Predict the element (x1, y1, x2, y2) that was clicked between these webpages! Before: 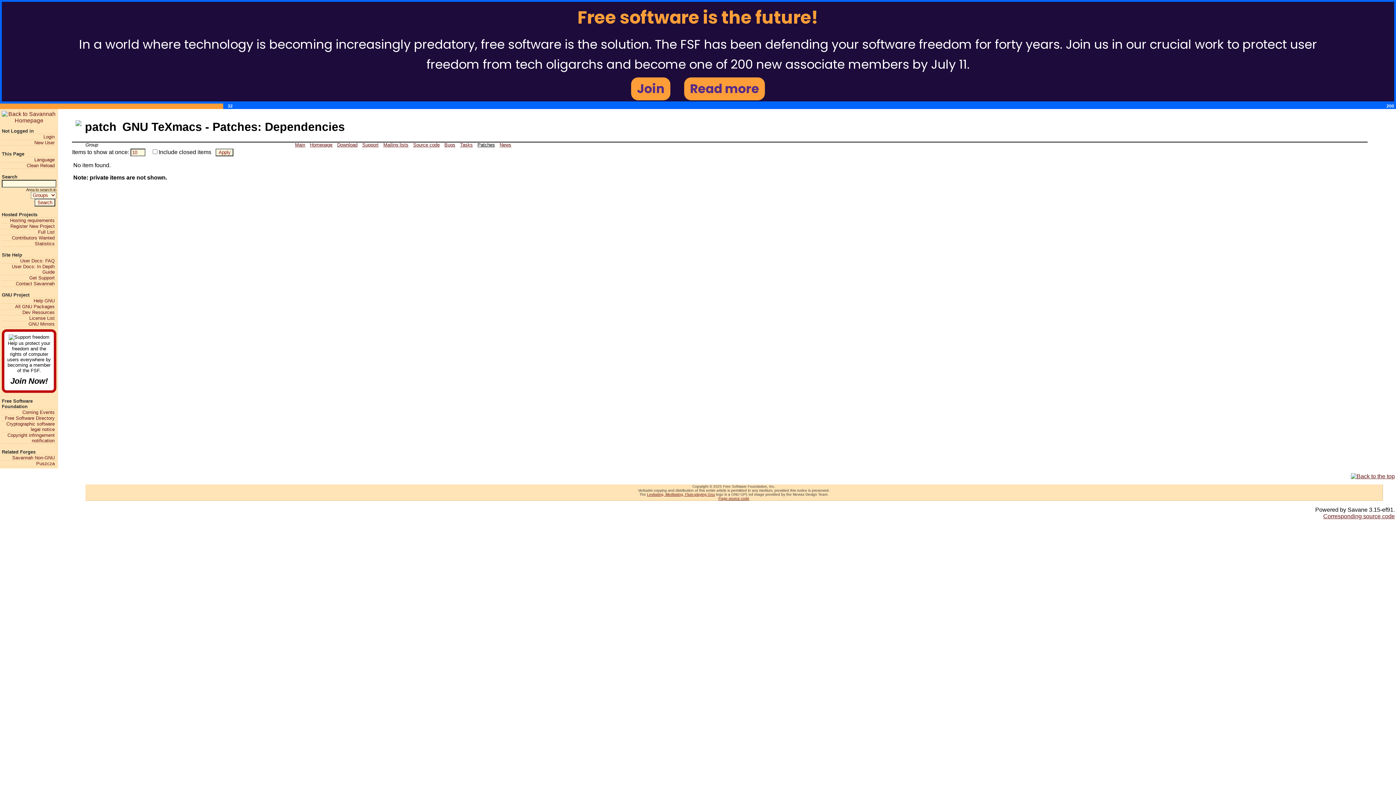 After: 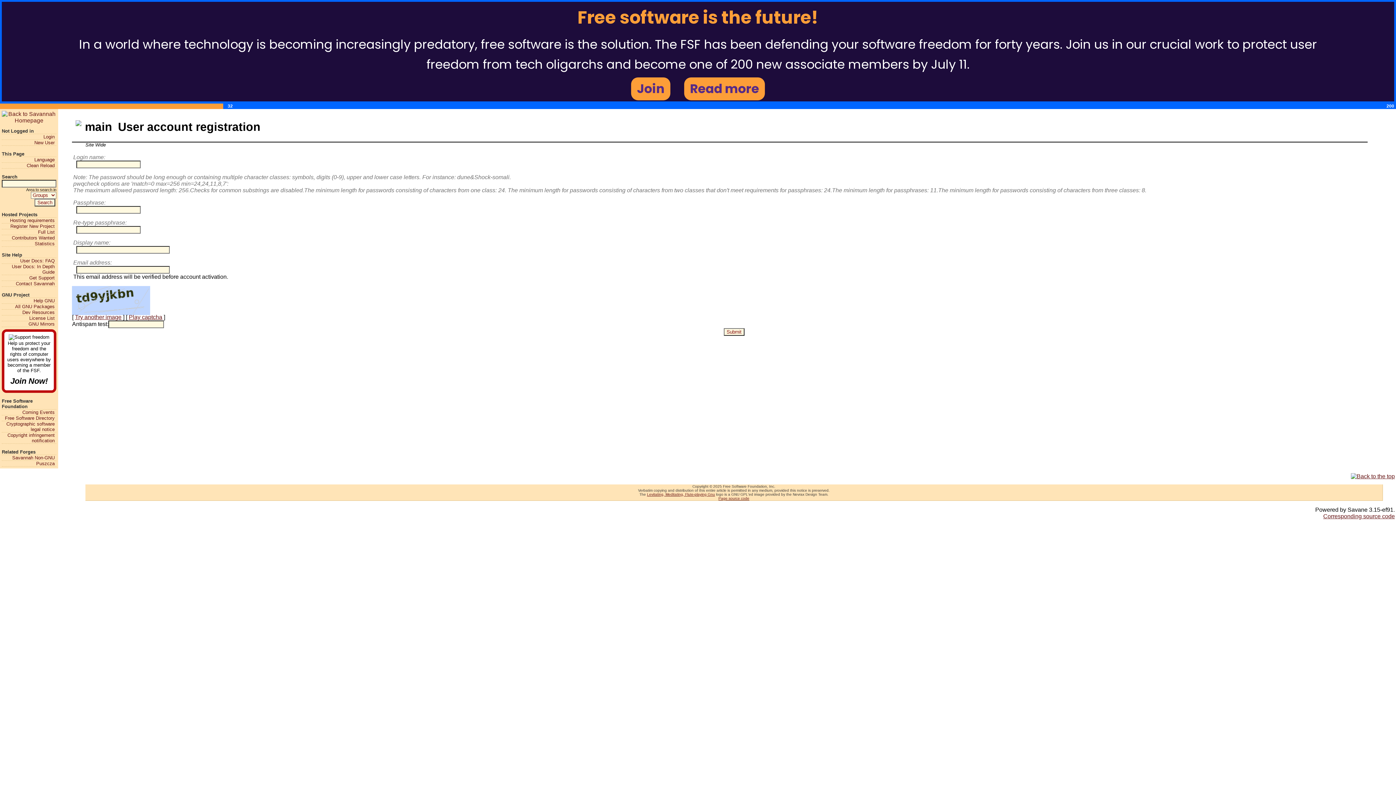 Action: label: New User bbox: (1, 139, 54, 145)